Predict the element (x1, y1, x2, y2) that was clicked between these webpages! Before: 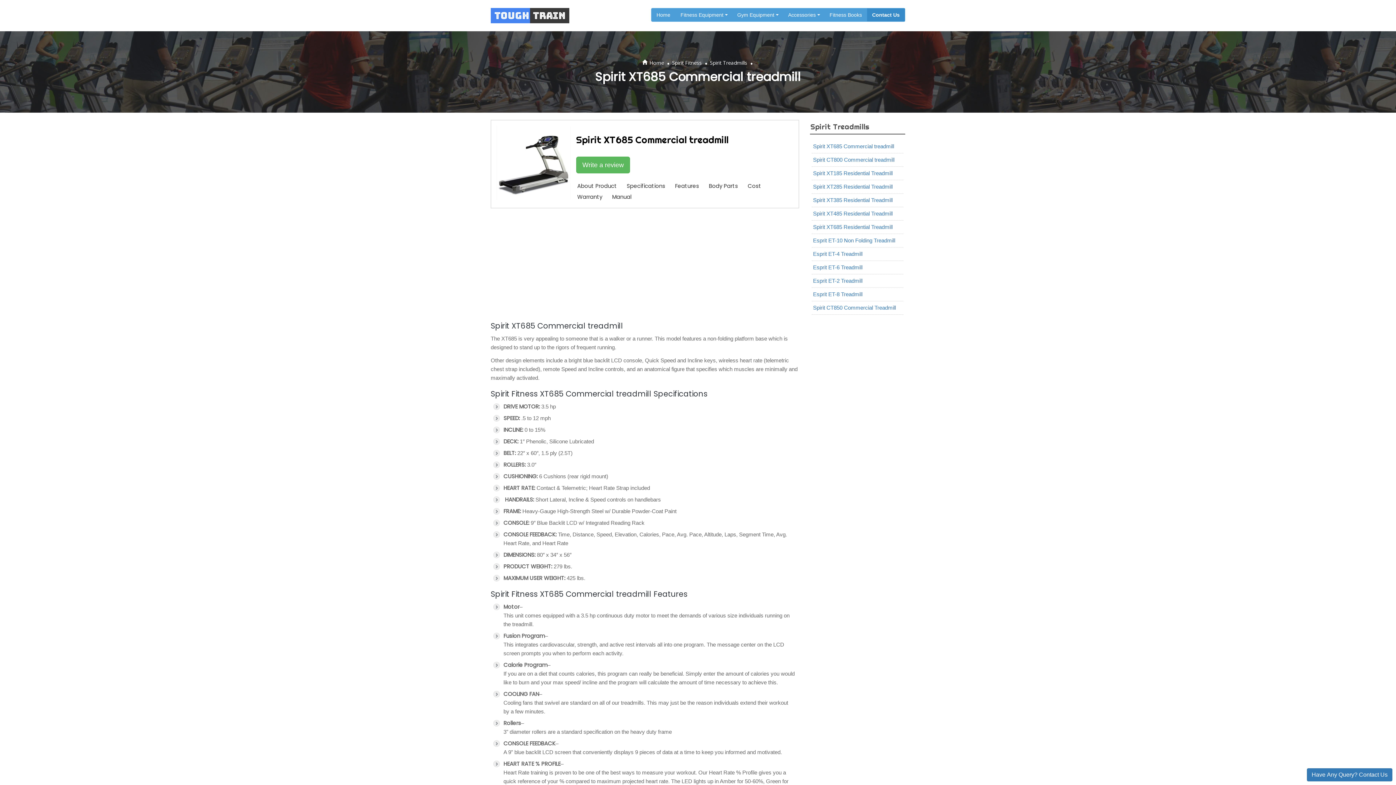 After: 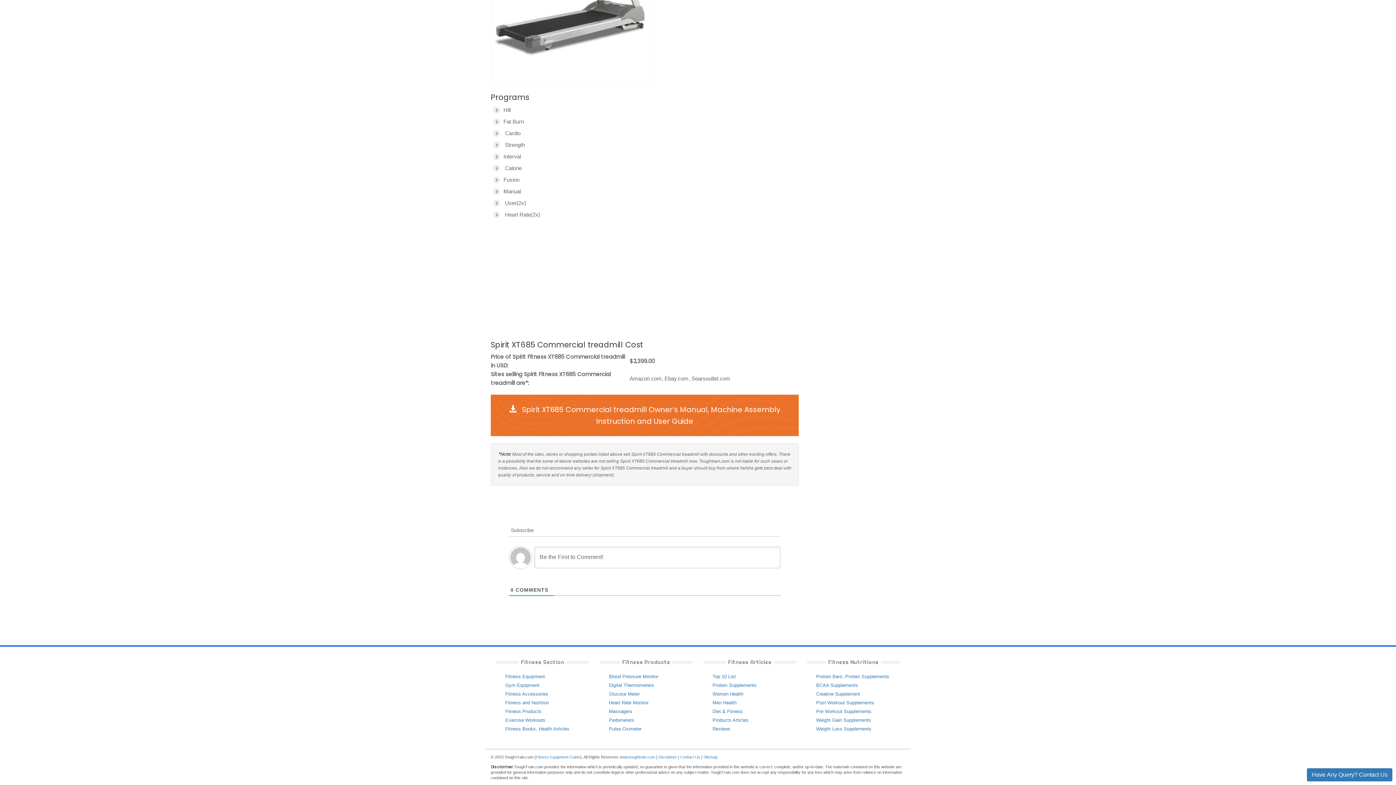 Action: label: Write a review bbox: (576, 156, 630, 173)